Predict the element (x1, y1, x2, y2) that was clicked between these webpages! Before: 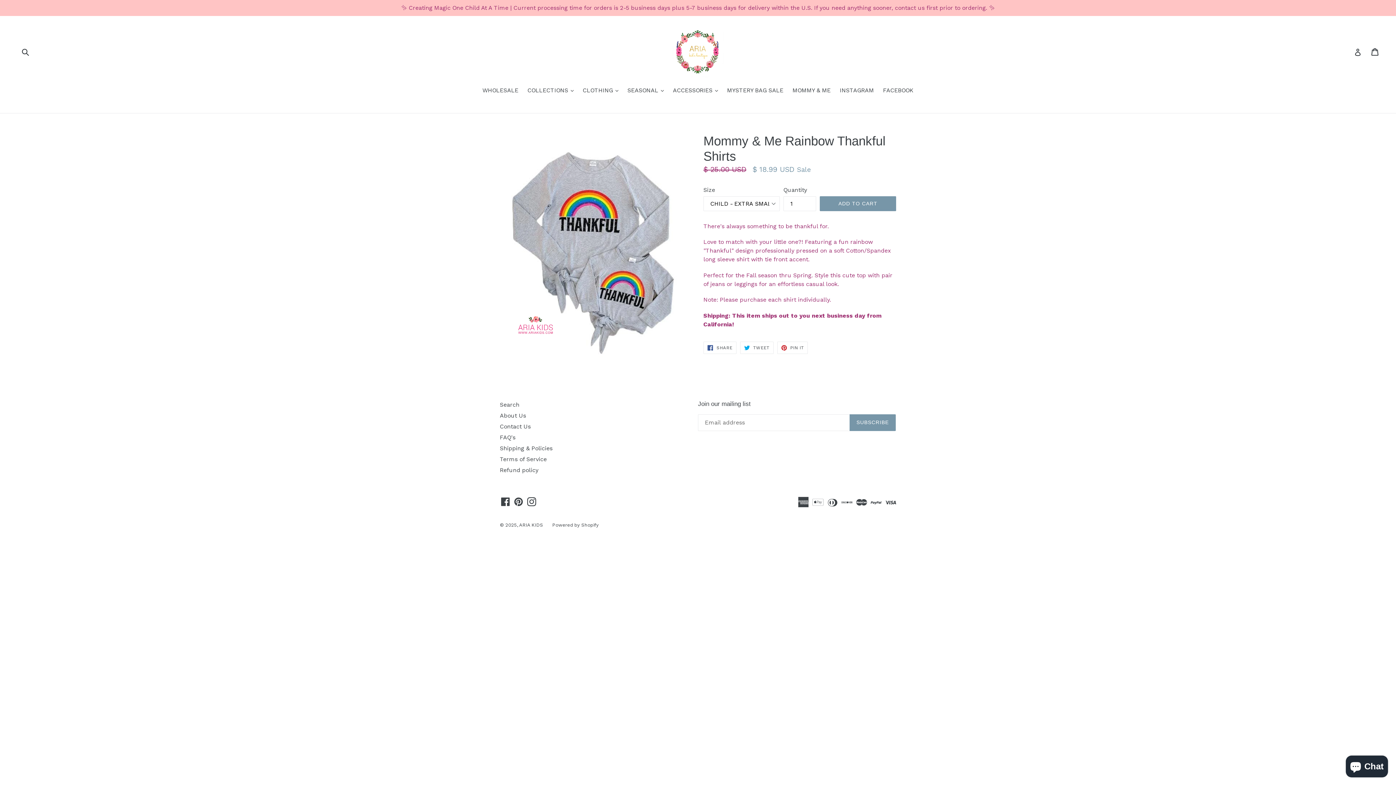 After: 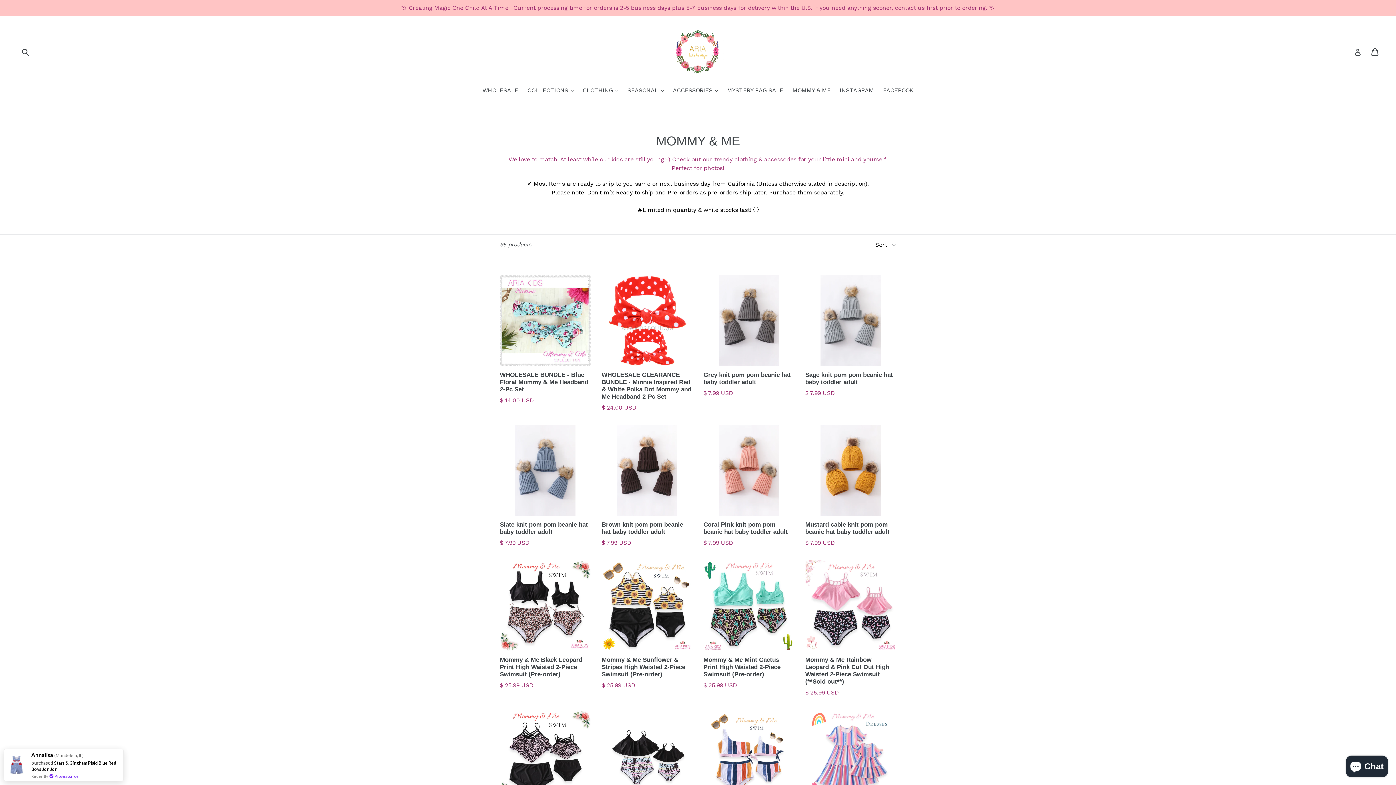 Action: label: MOMMY & ME bbox: (789, 86, 834, 96)